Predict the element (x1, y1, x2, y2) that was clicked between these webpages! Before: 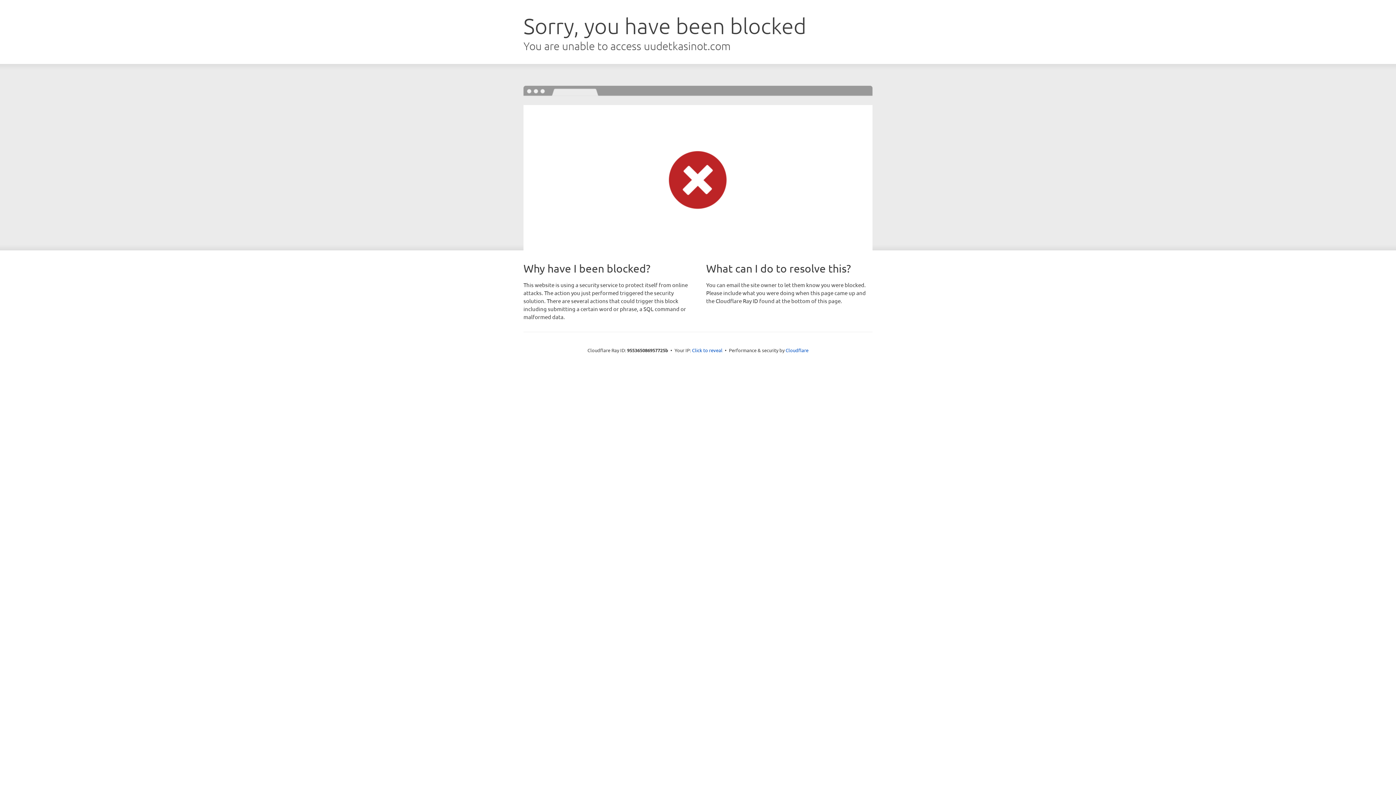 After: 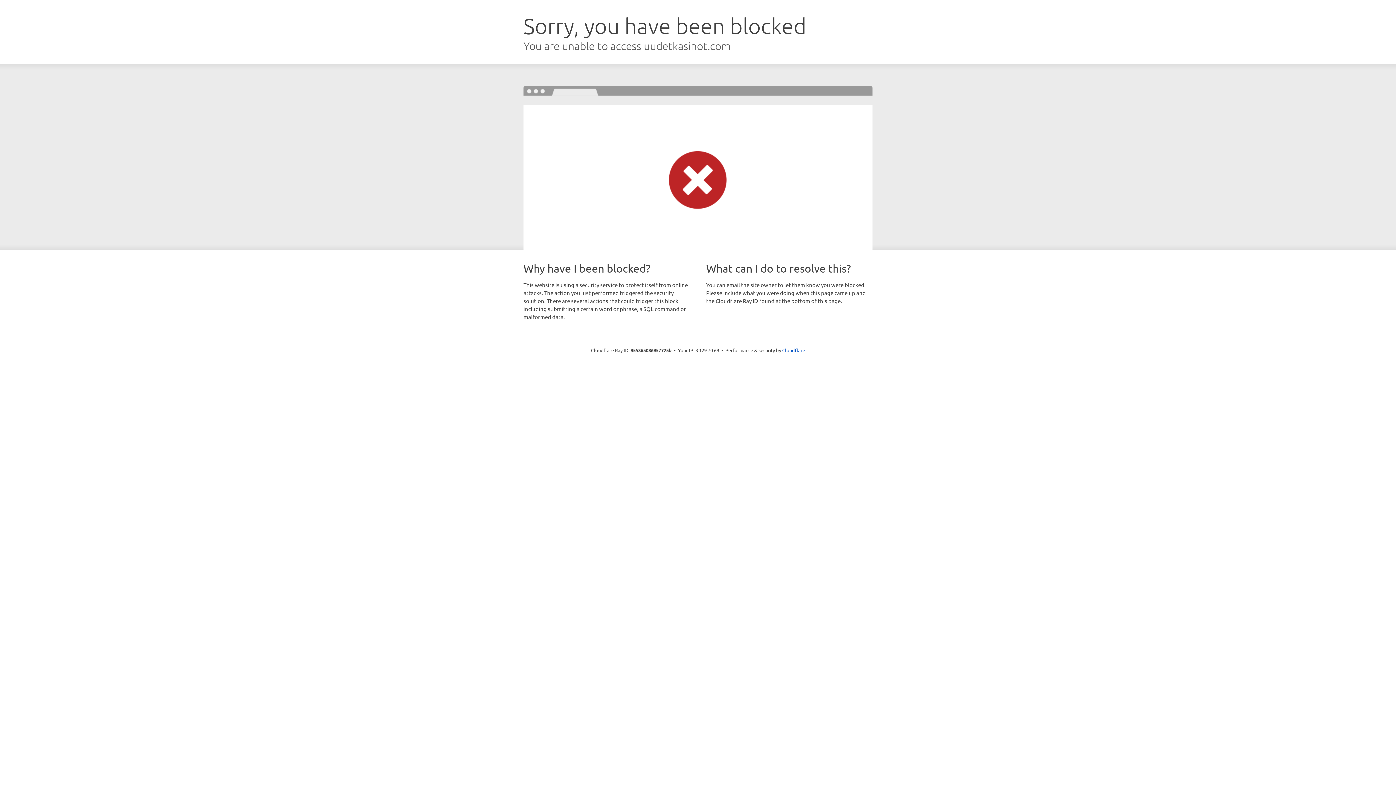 Action: label: Click to reveal bbox: (692, 346, 722, 353)